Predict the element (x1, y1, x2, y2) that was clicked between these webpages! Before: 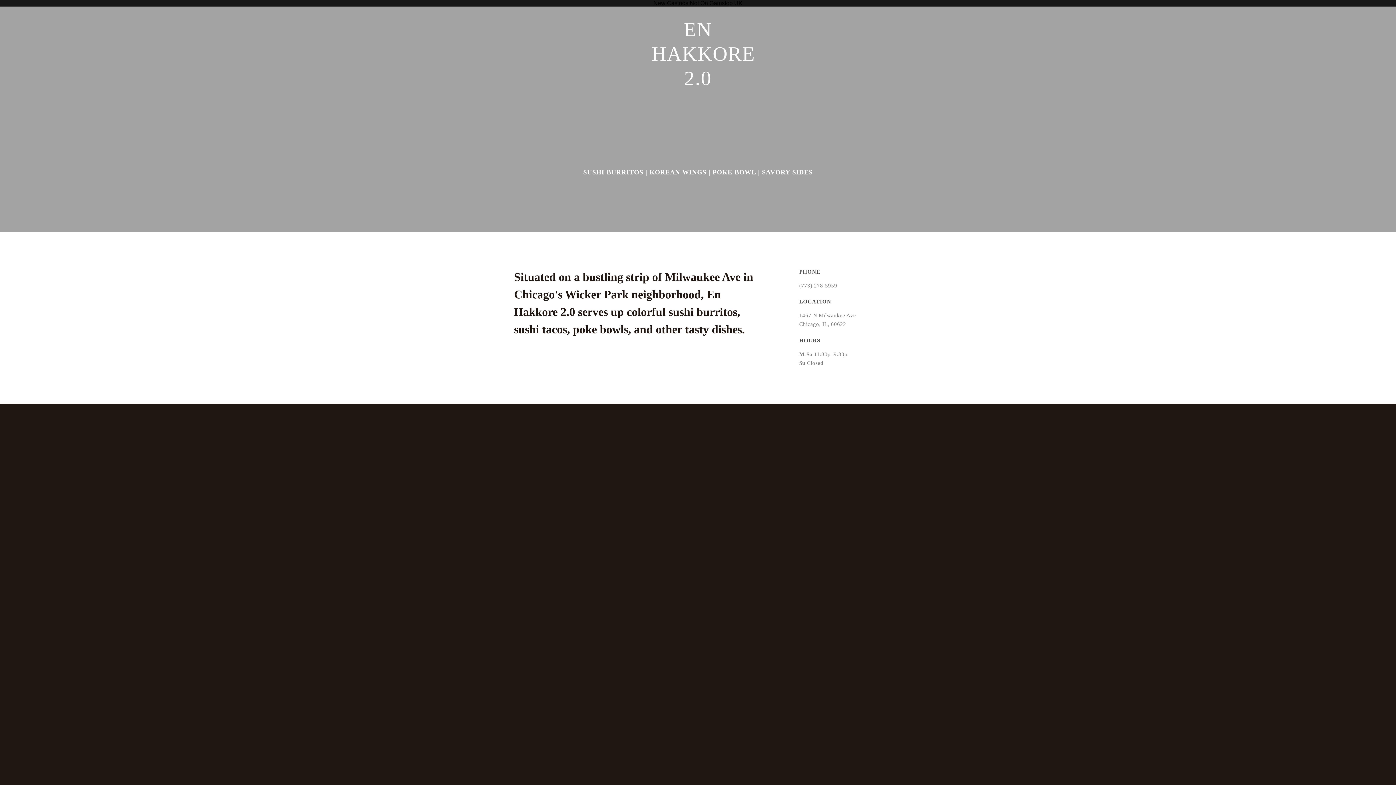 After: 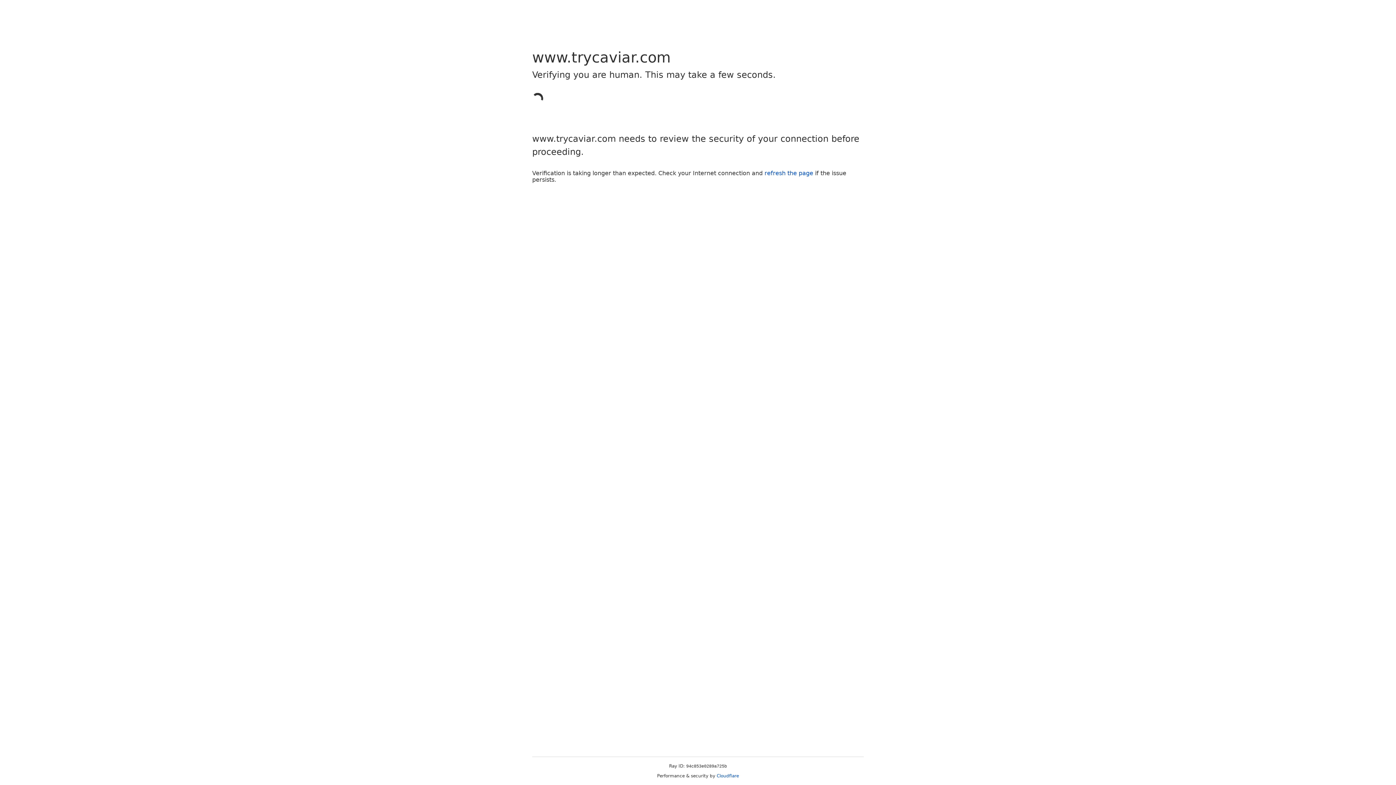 Action: label: DELIVERY bbox: (161, 90, 219, 108)